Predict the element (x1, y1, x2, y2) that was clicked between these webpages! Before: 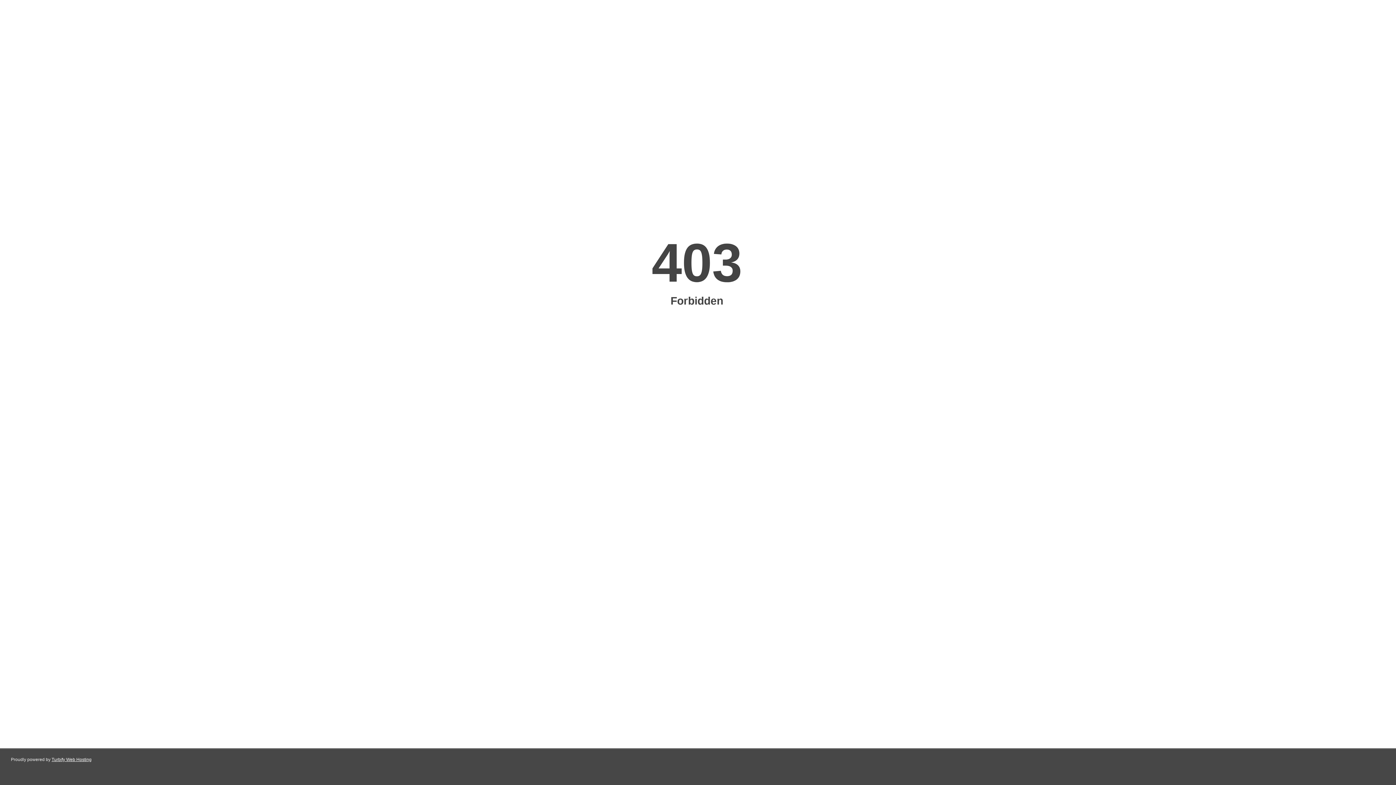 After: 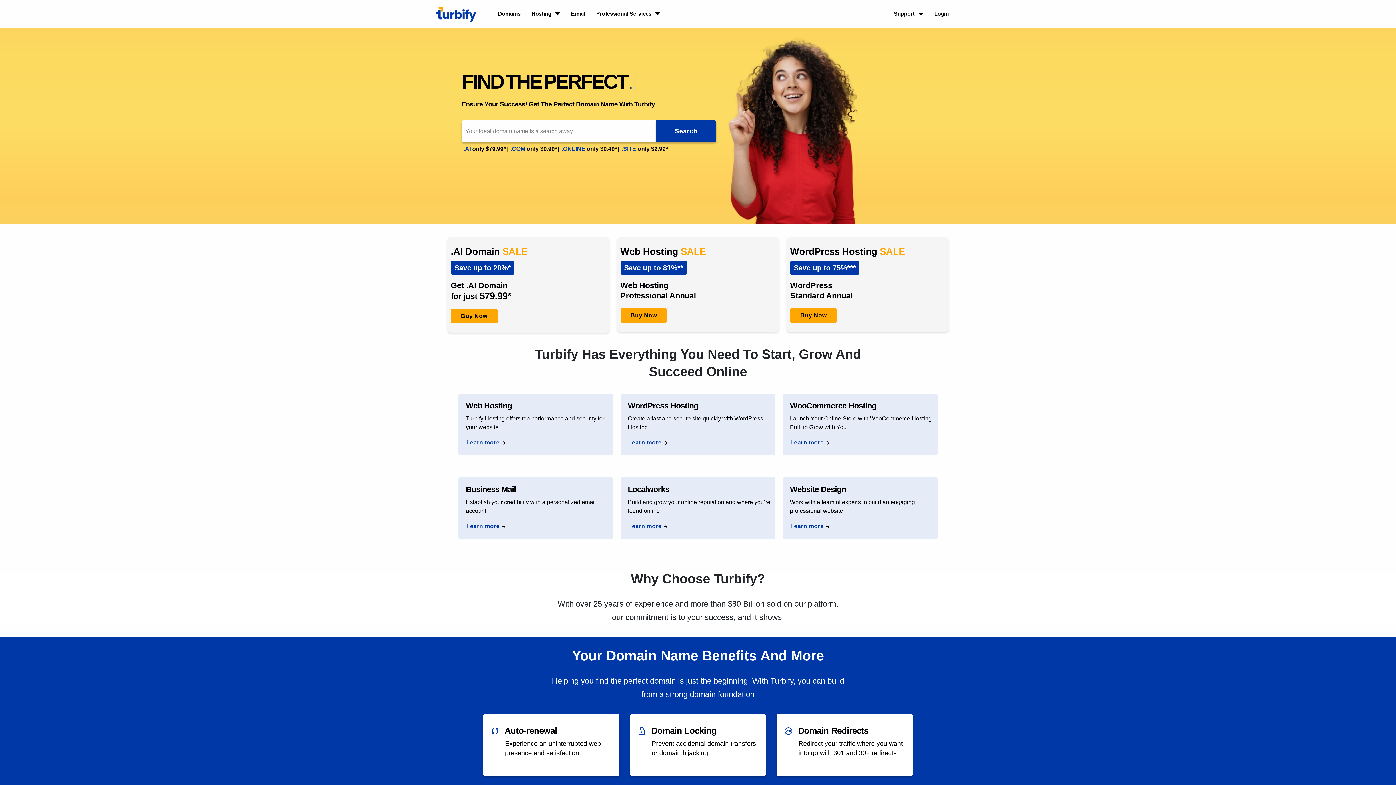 Action: label: Turbify Web Hosting bbox: (51, 757, 91, 762)